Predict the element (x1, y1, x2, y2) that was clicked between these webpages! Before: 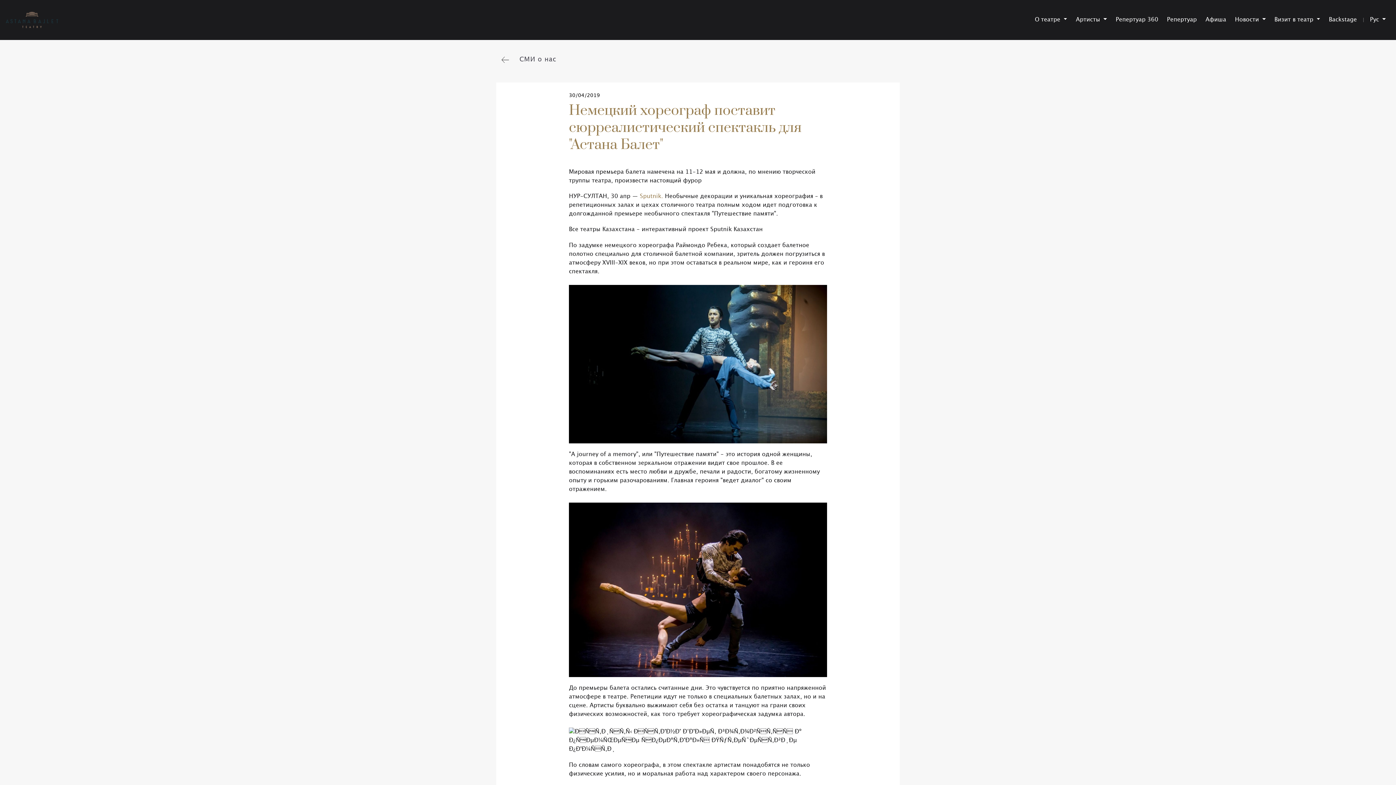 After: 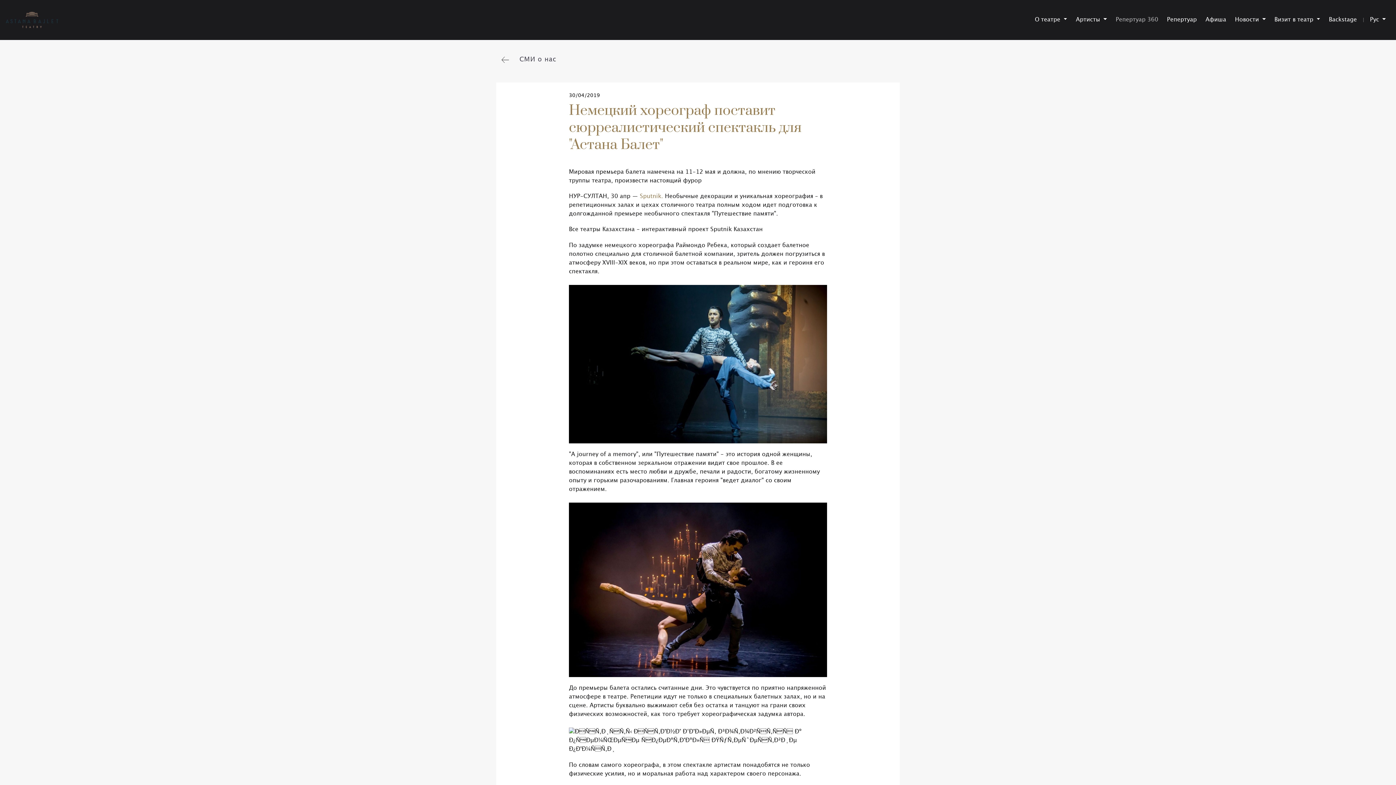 Action: label: Репертуар 360 bbox: (1111, 12, 1162, 27)